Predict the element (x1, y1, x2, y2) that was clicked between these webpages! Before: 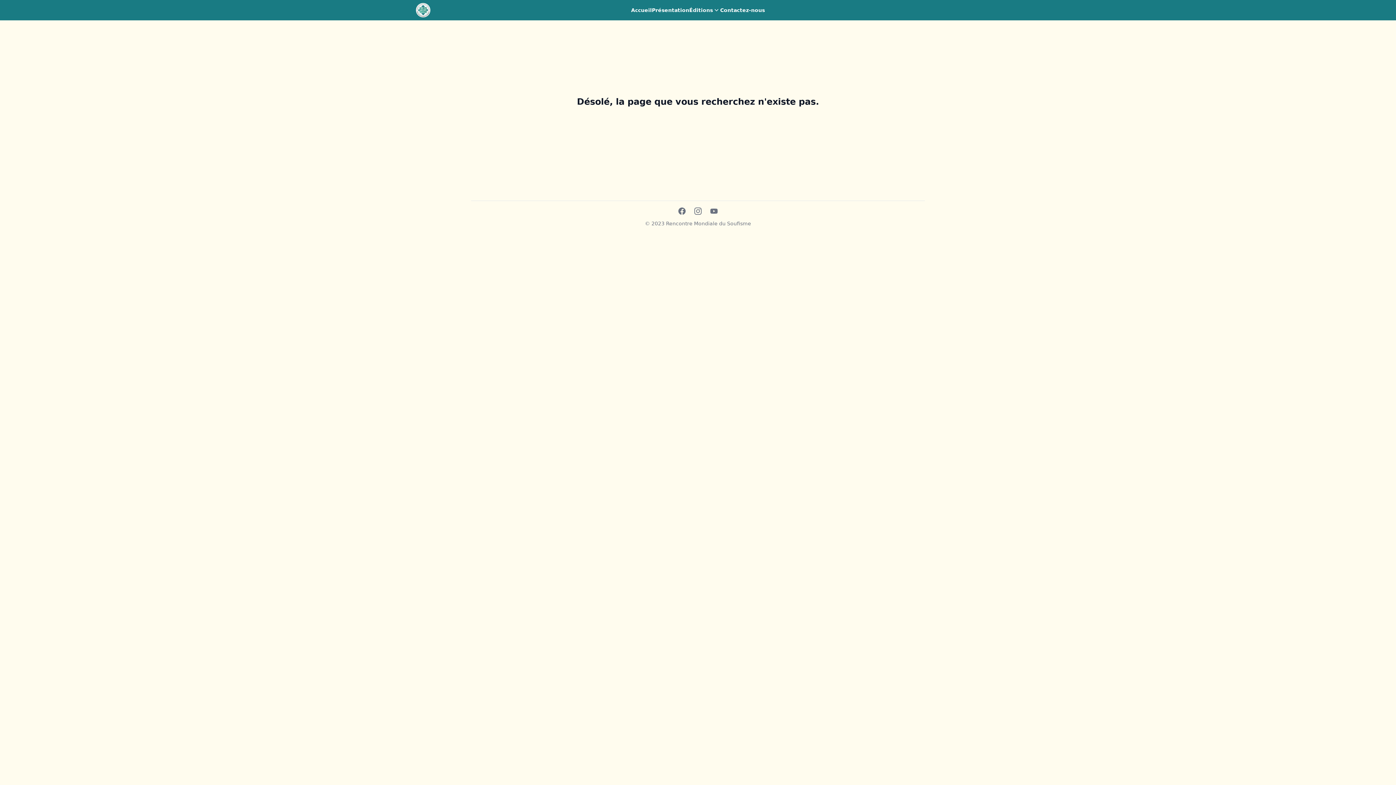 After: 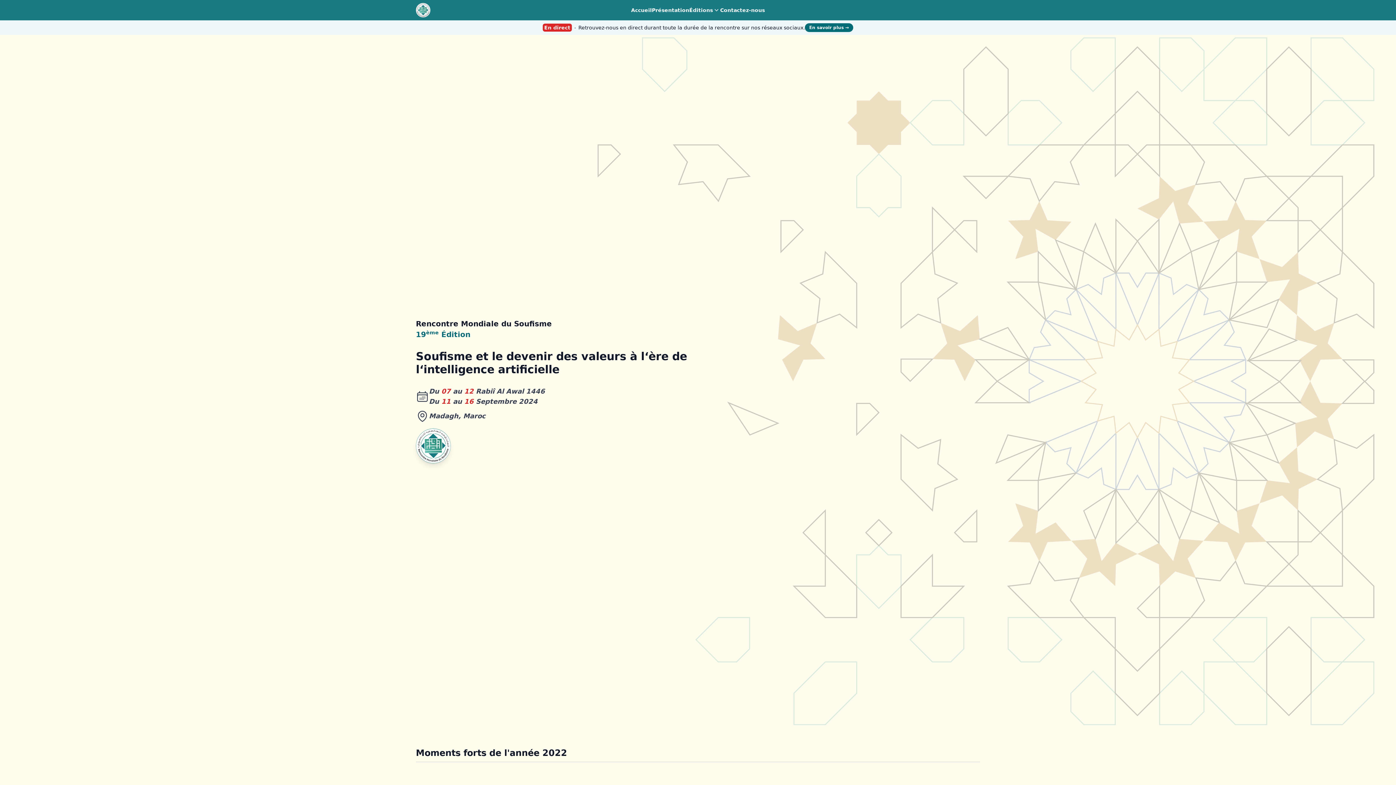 Action: label: Accueil bbox: (631, 5, 652, 14)